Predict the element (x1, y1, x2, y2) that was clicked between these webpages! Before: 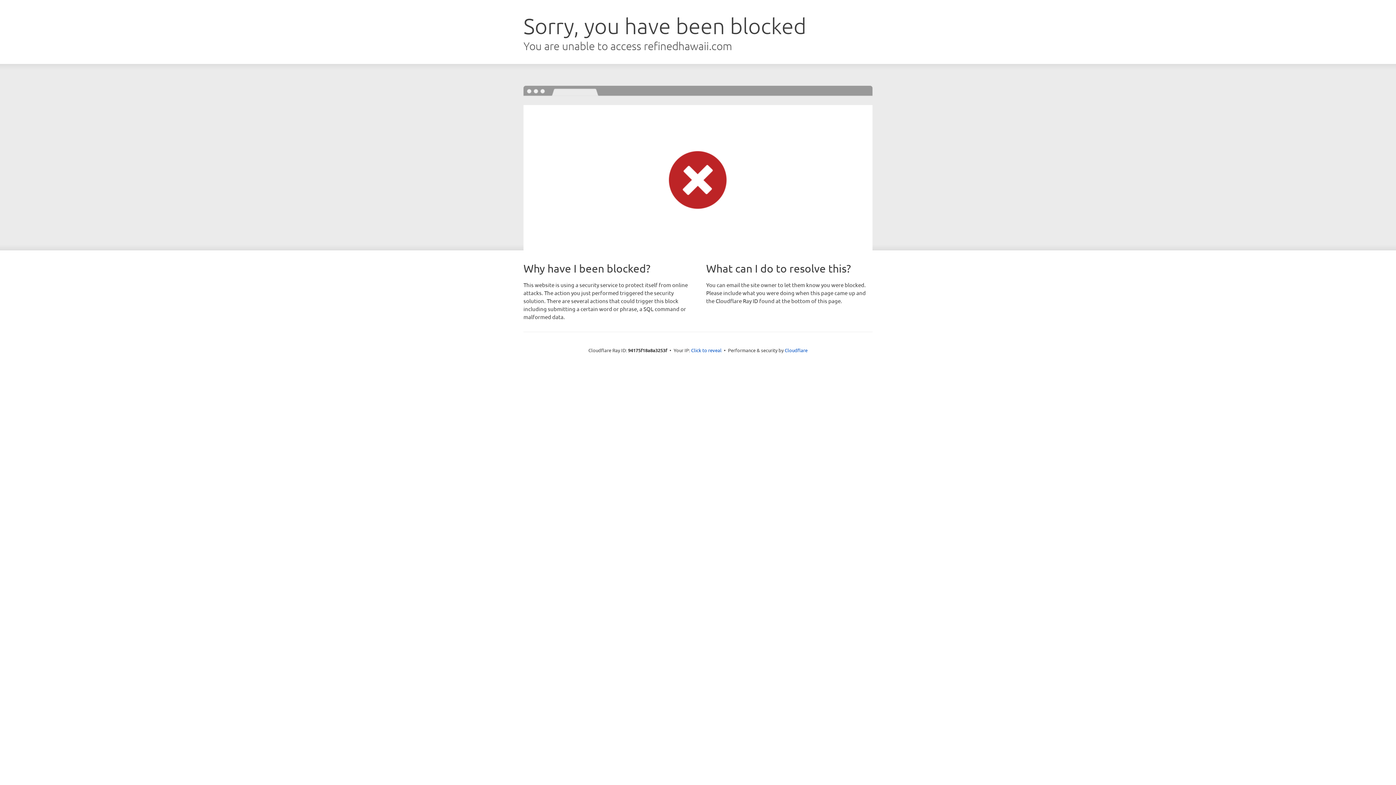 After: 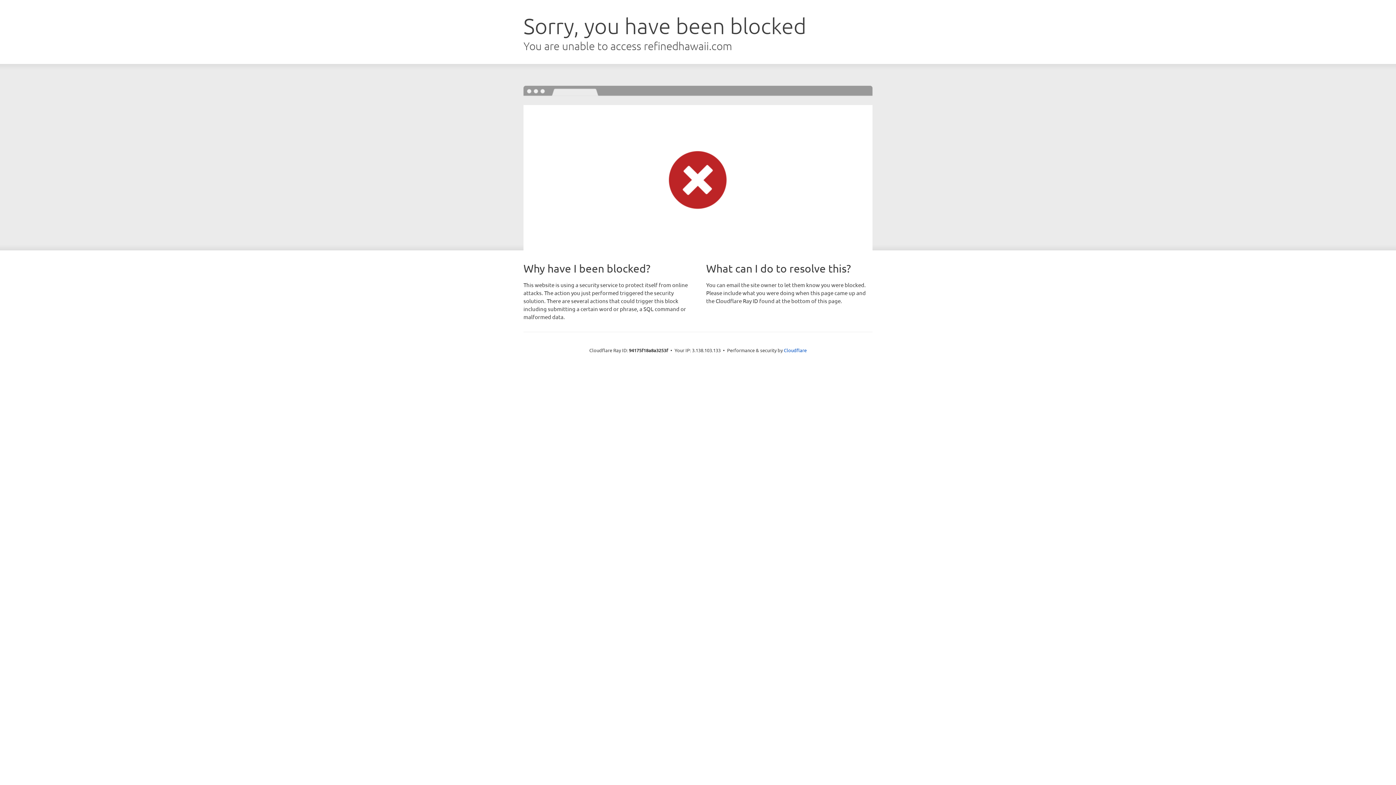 Action: label: Click to reveal bbox: (691, 346, 721, 353)